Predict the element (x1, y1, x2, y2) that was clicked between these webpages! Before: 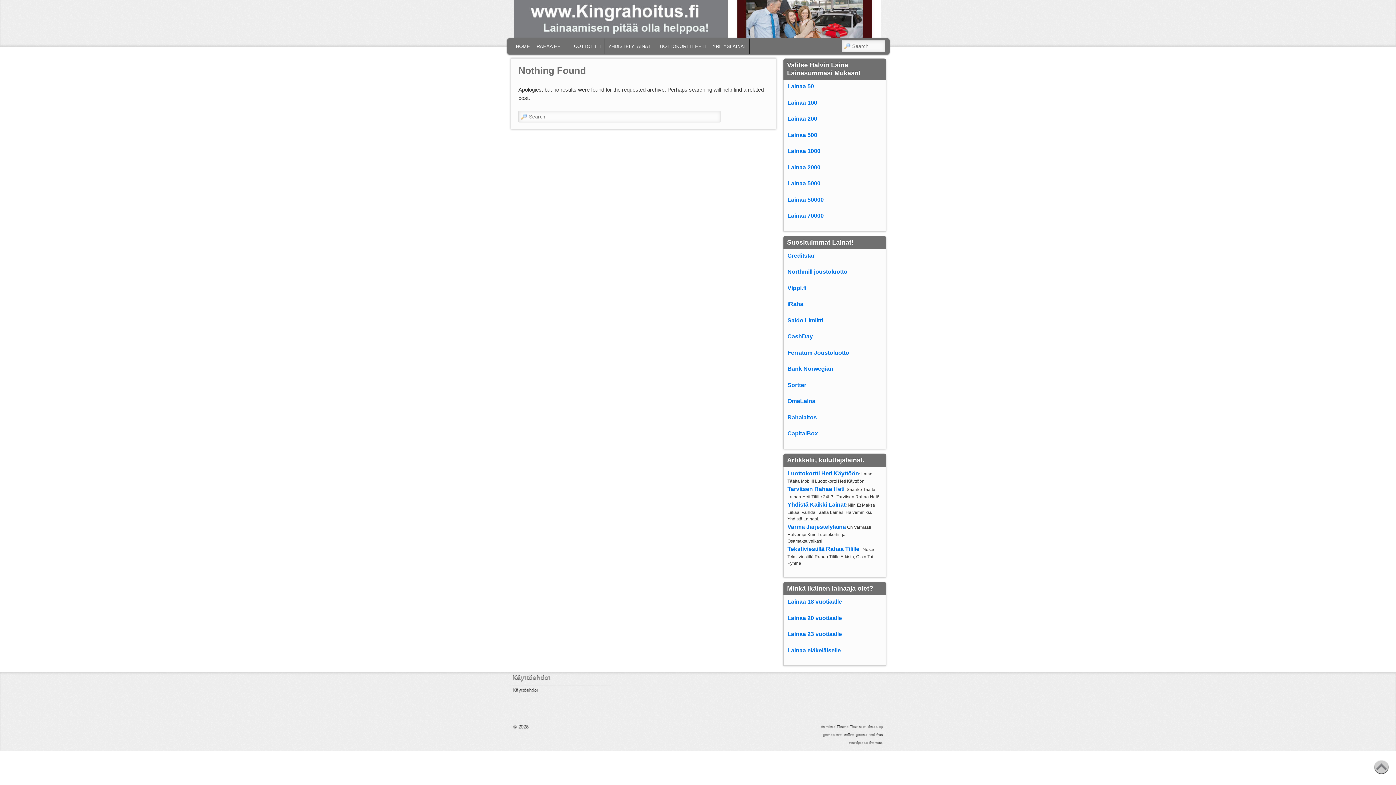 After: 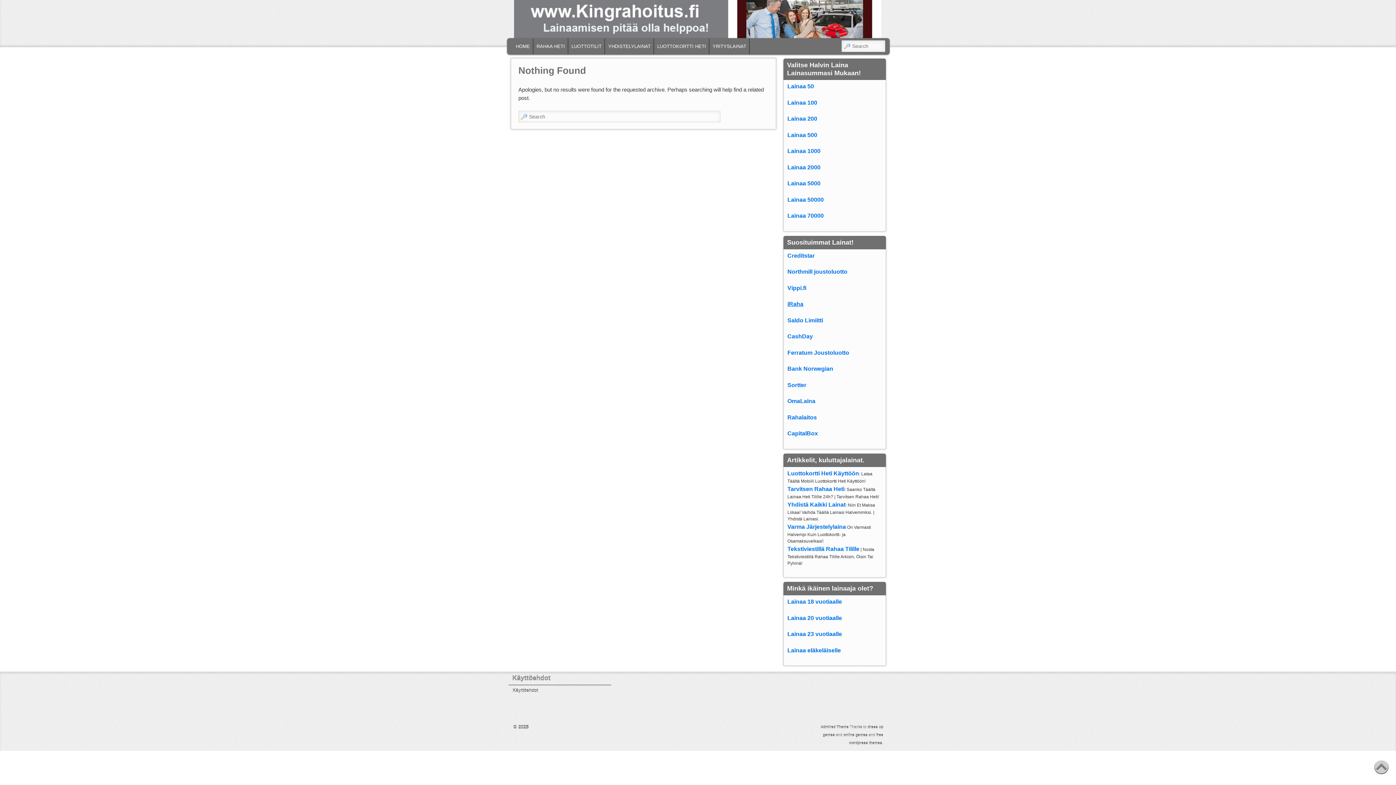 Action: label: iRaha bbox: (787, 302, 803, 307)